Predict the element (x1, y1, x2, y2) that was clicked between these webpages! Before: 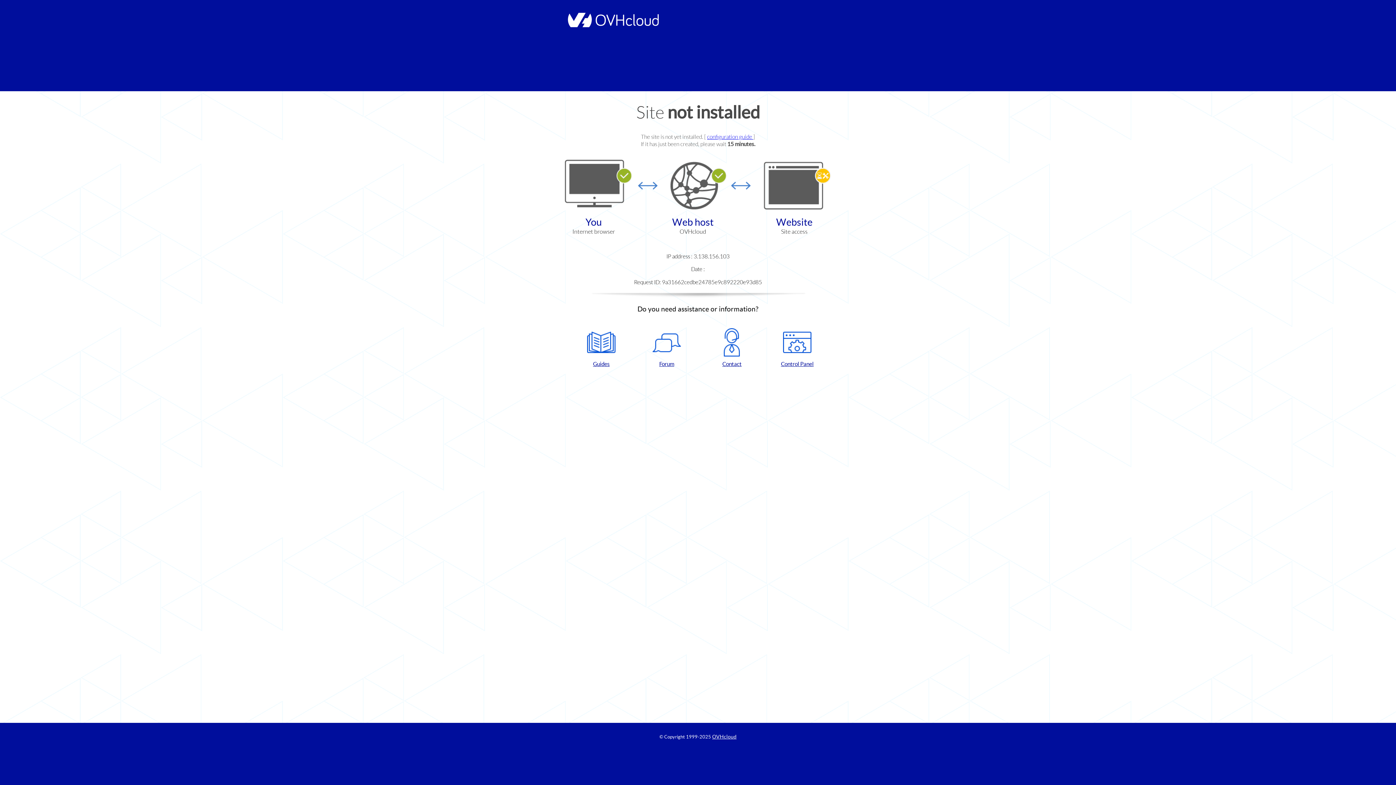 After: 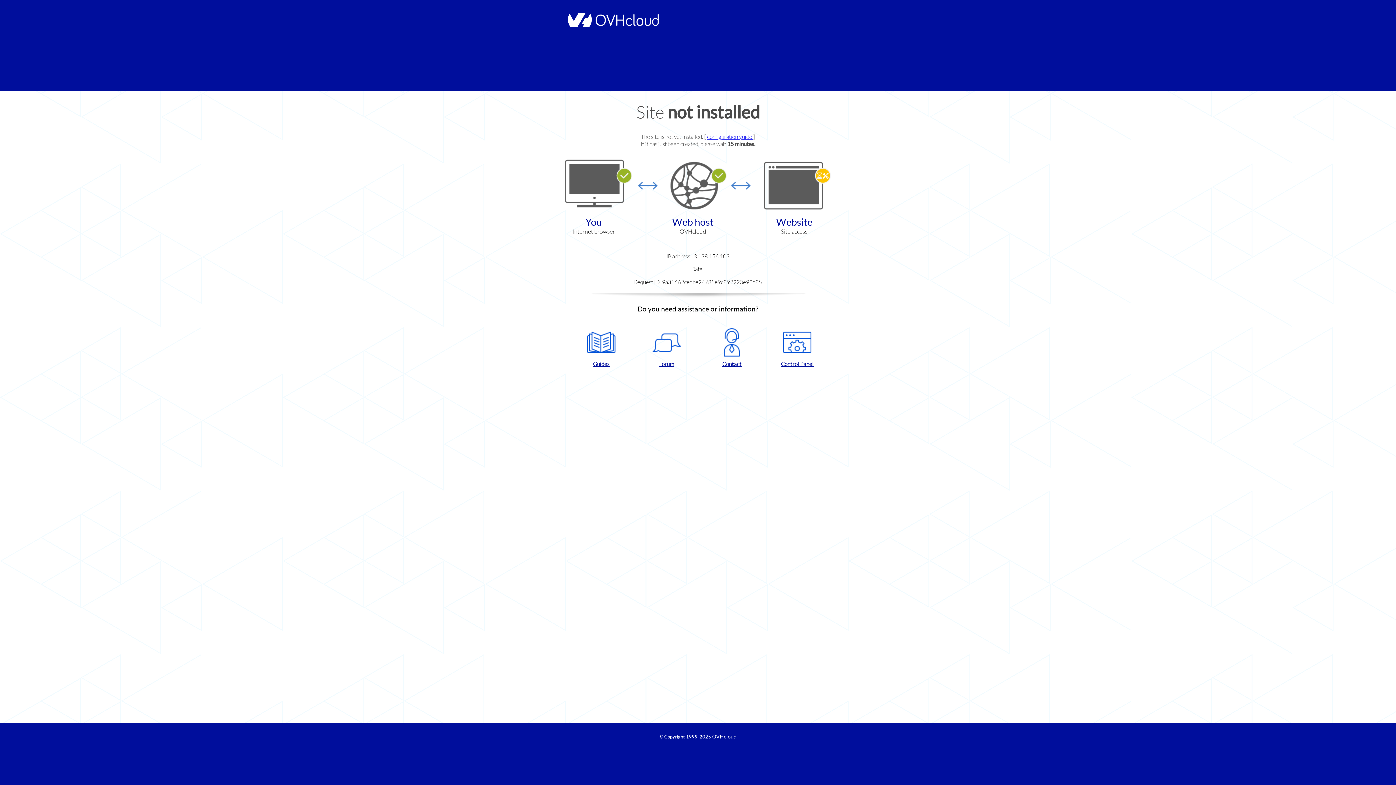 Action: label: Guides bbox: (572, 328, 630, 367)